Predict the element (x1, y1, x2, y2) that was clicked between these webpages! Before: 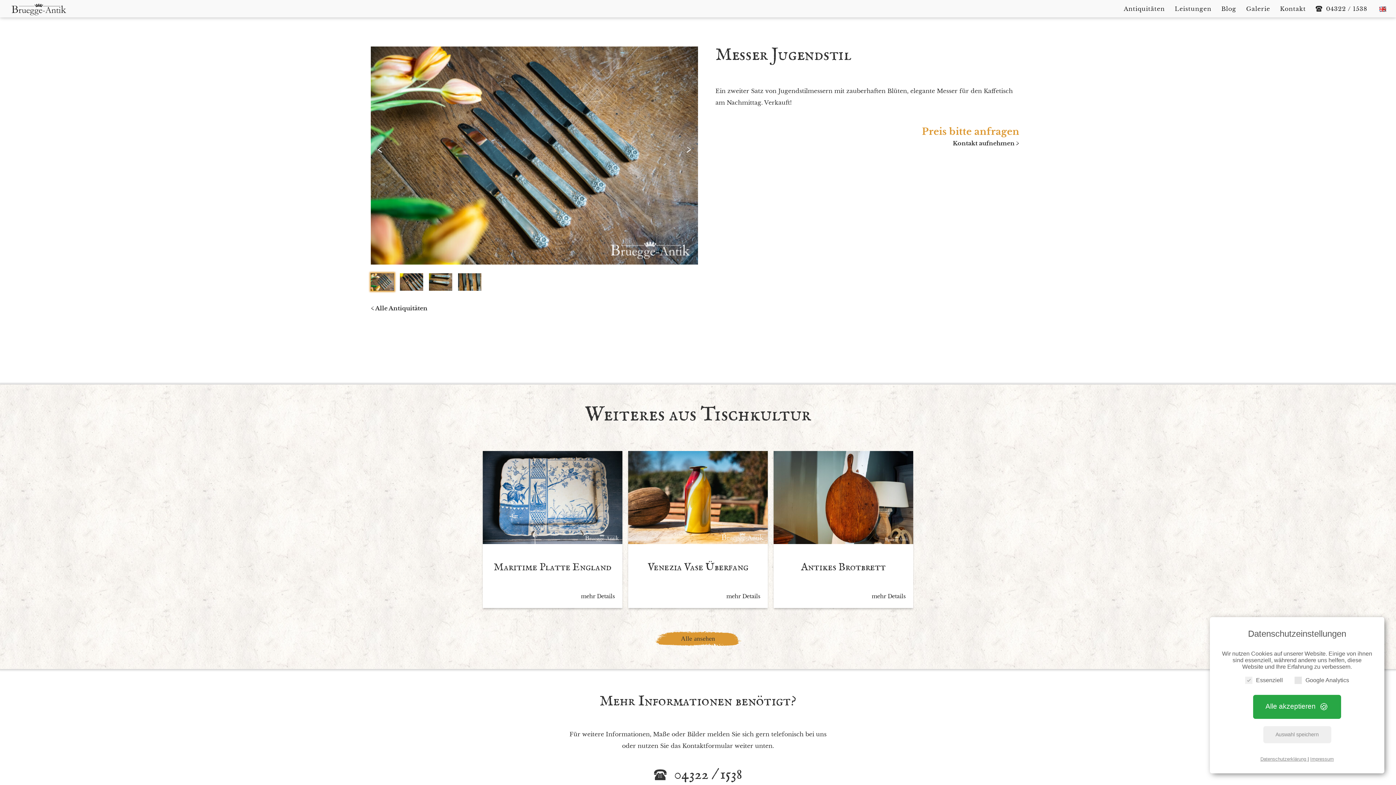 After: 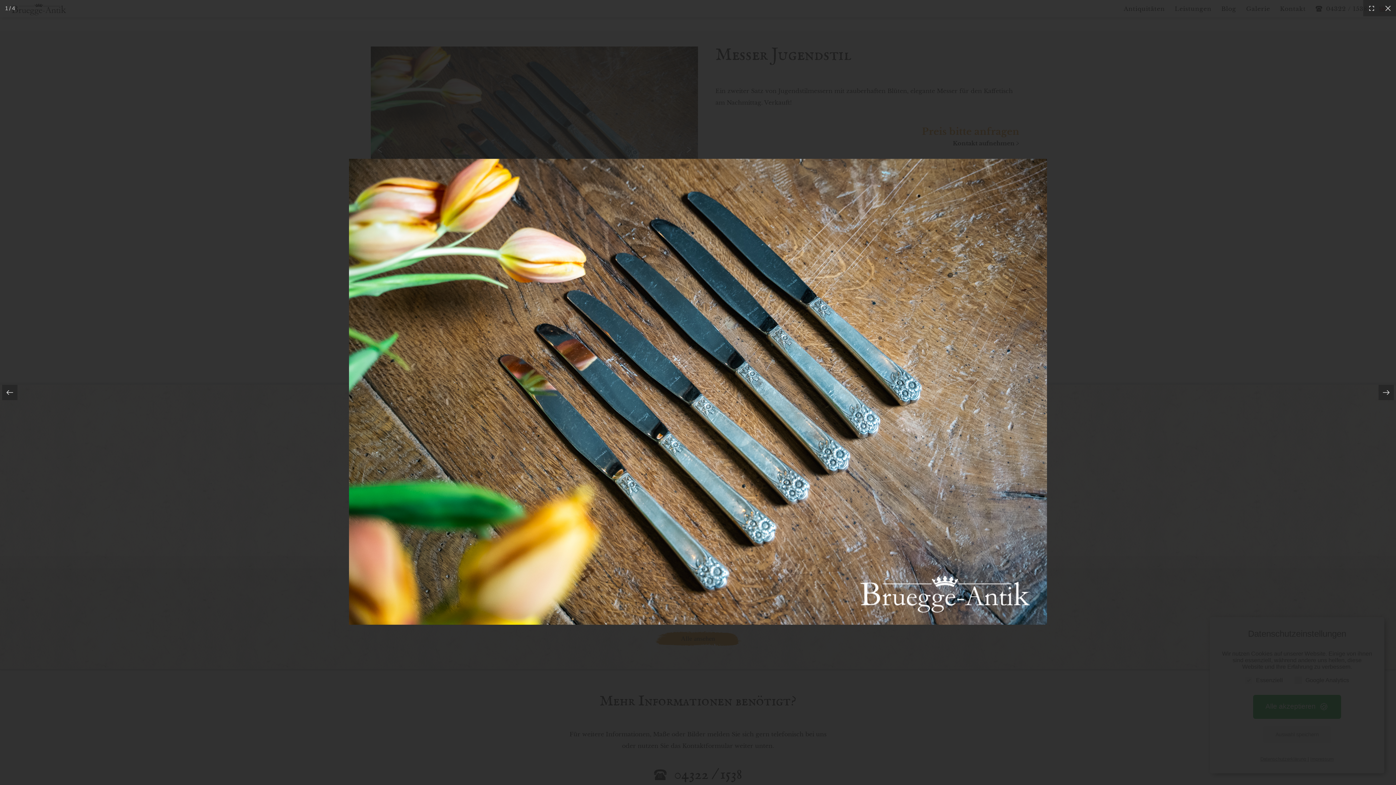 Action: bbox: (370, 46, 698, 264)